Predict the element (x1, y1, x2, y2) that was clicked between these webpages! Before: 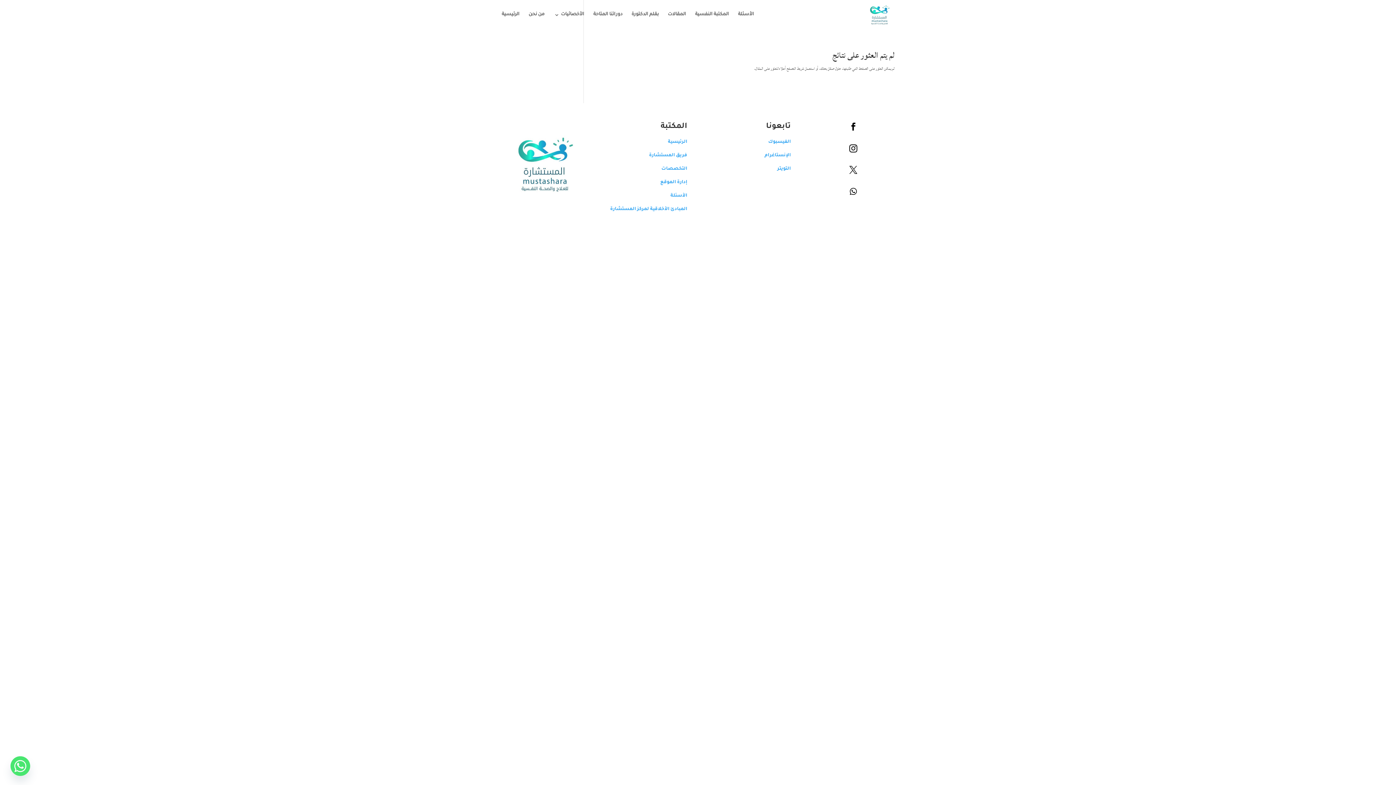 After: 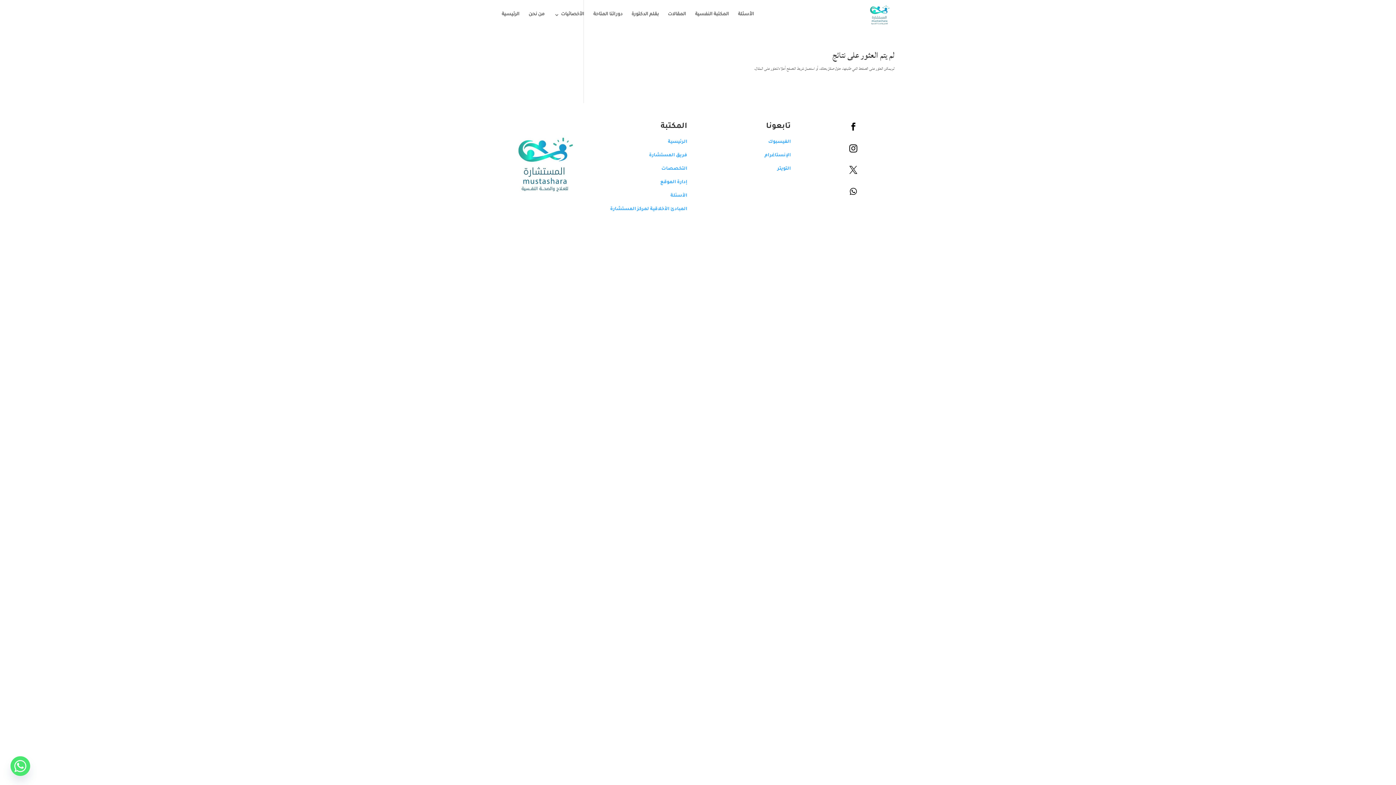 Action: label:  bbox: (849, 147, 857, 154)